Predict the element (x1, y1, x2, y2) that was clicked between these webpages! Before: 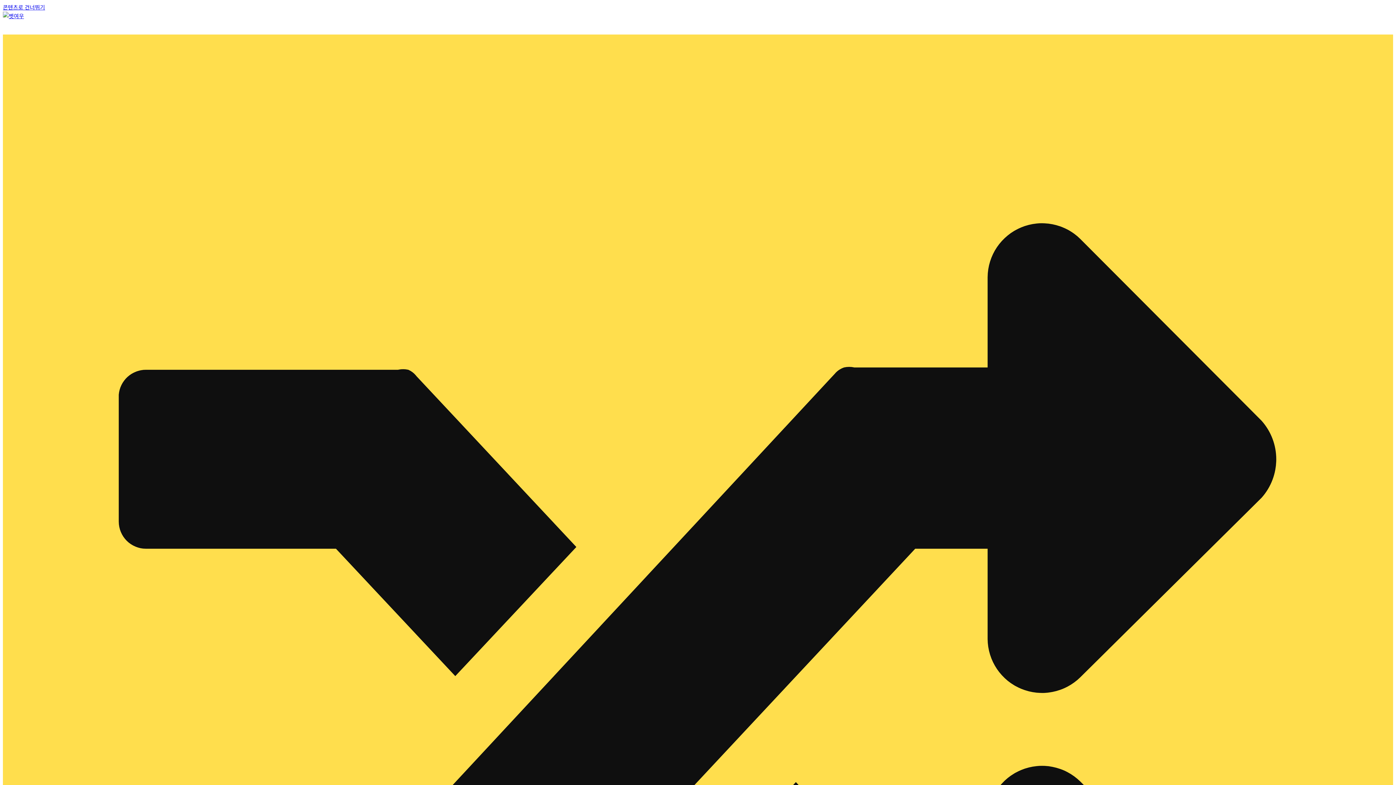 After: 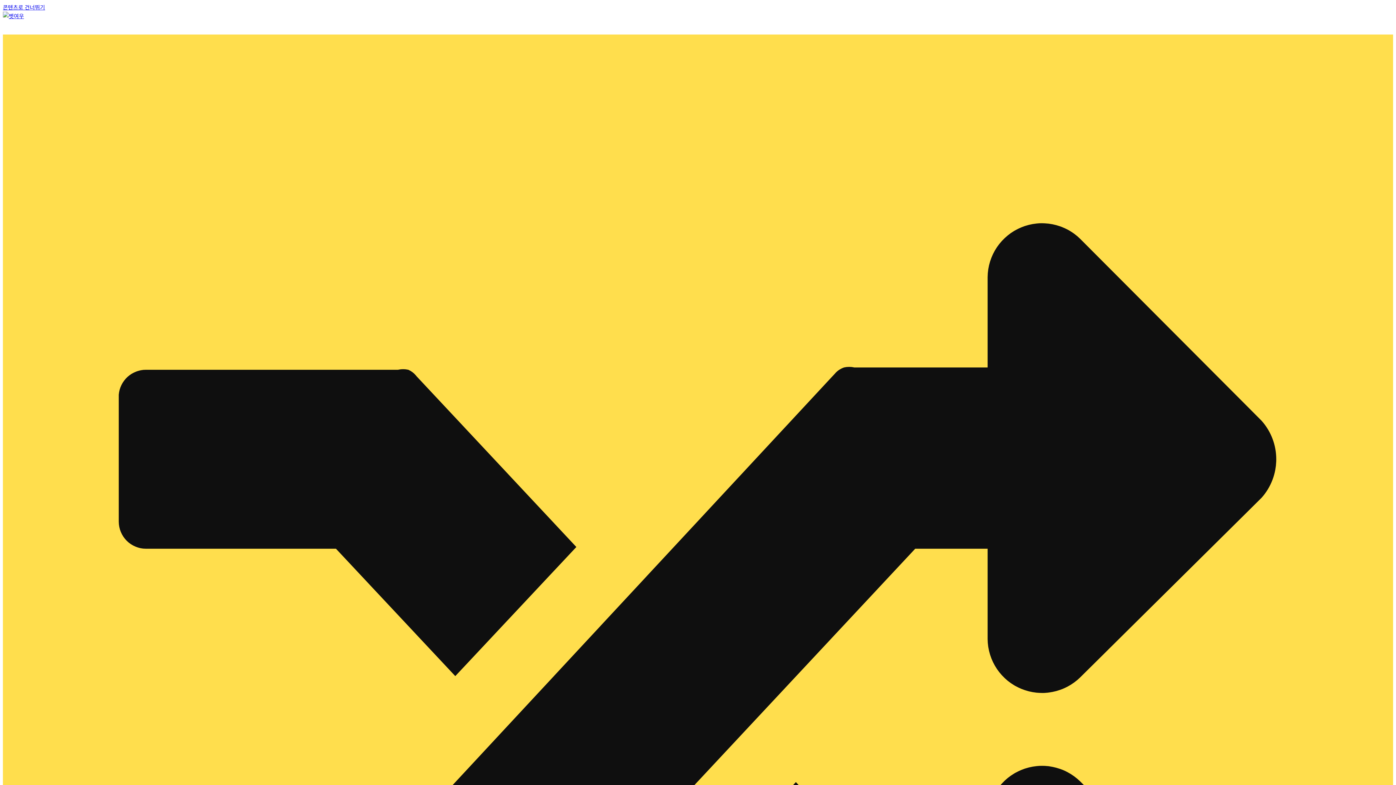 Action: bbox: (1337, 7, 1378, 18) label: 지금 예약